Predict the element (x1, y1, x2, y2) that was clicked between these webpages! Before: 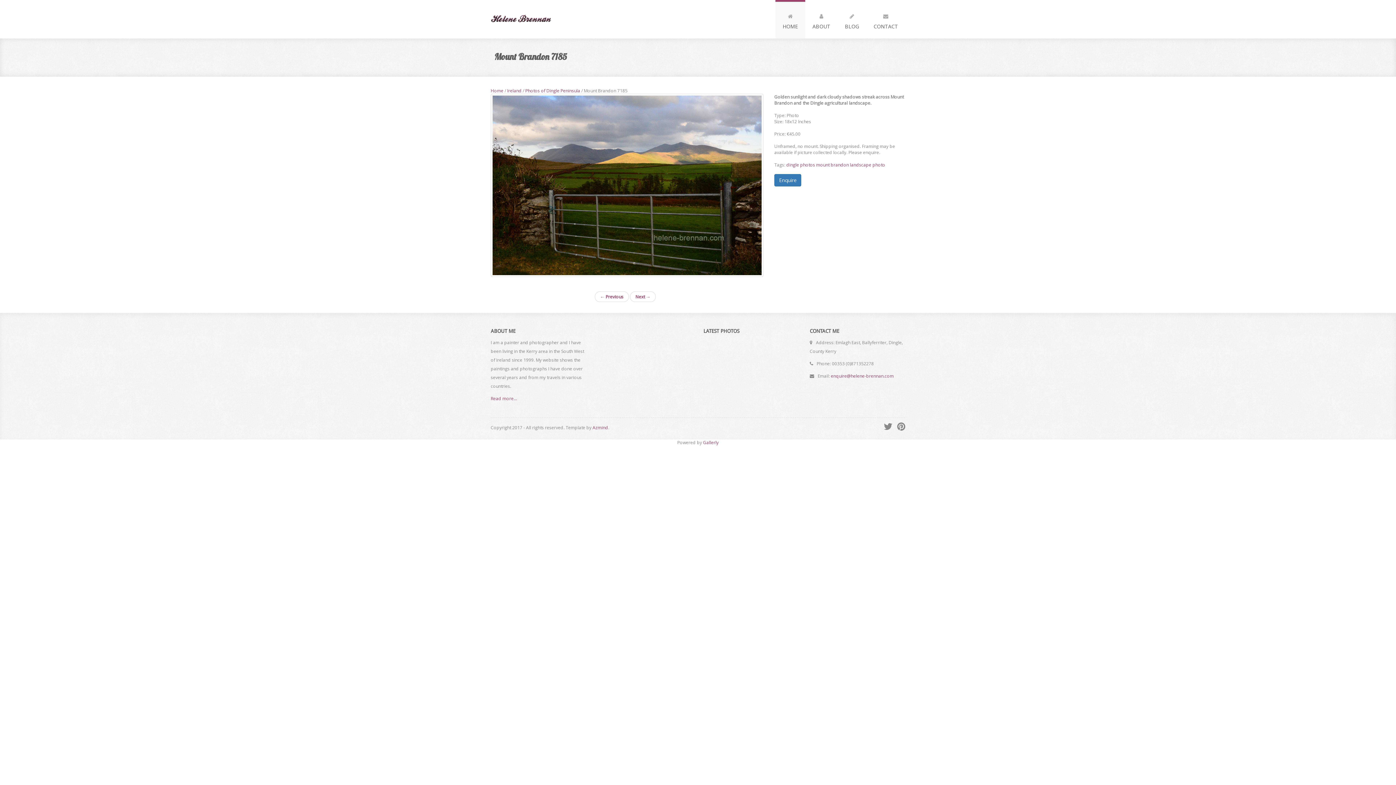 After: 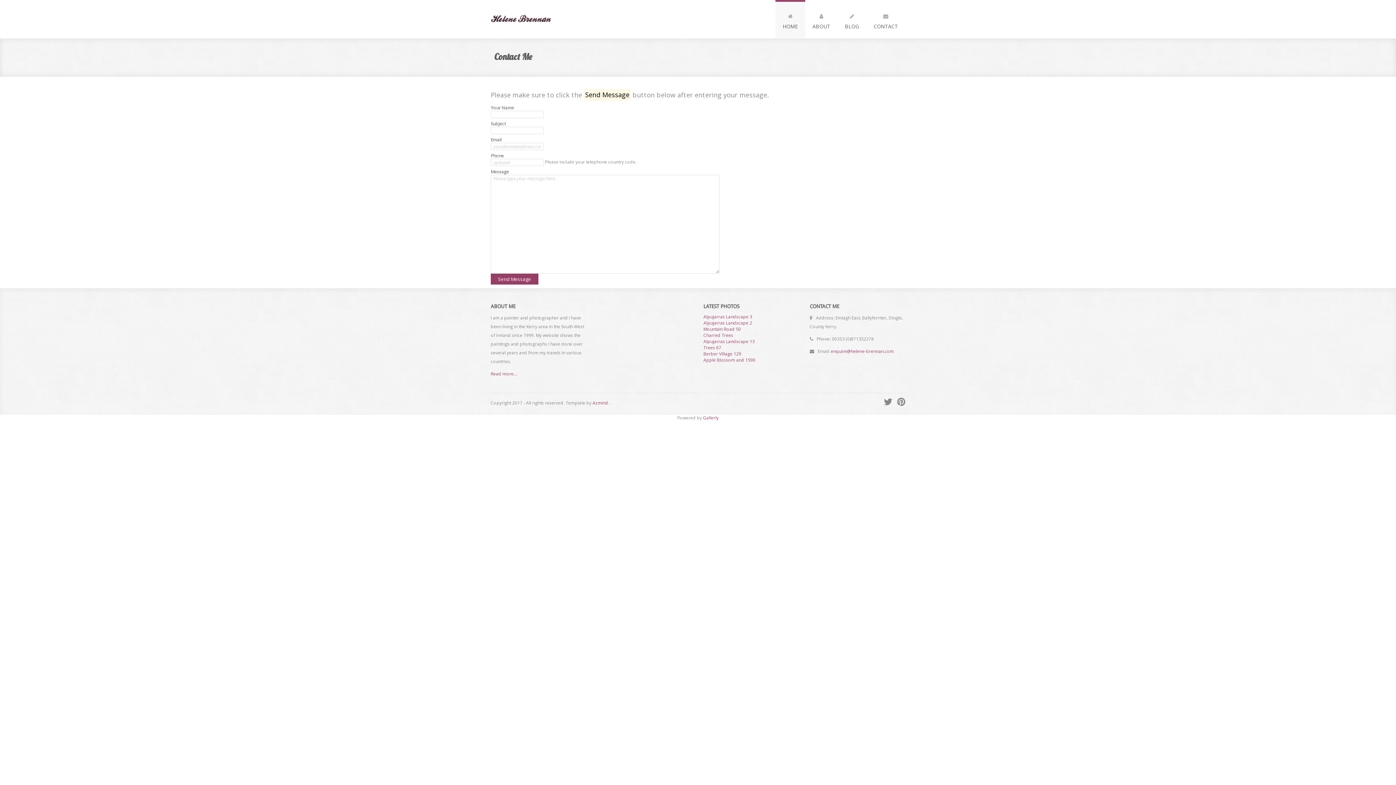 Action: label: 
CONTACT bbox: (866, 0, 905, 38)